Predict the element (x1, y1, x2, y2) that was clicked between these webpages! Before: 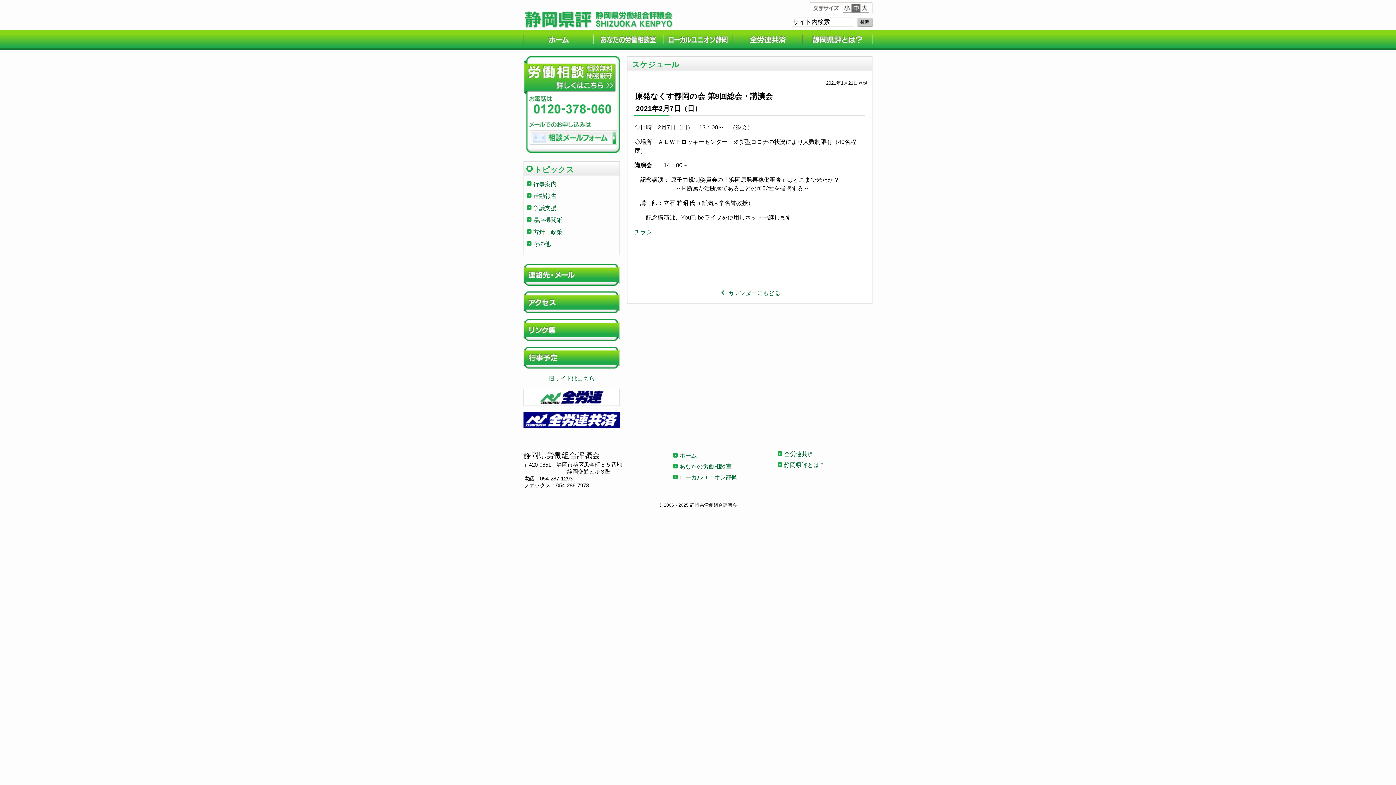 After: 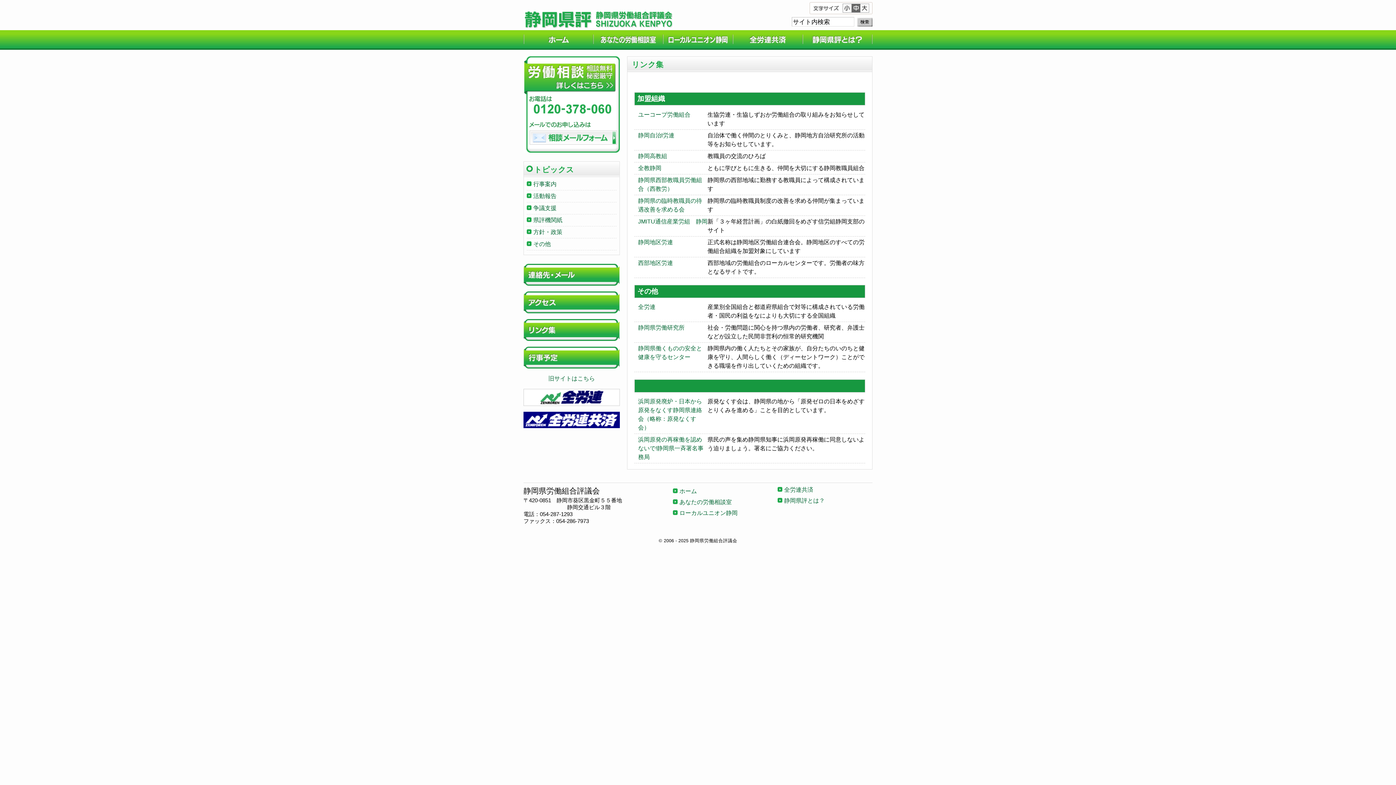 Action: bbox: (523, 320, 620, 326)